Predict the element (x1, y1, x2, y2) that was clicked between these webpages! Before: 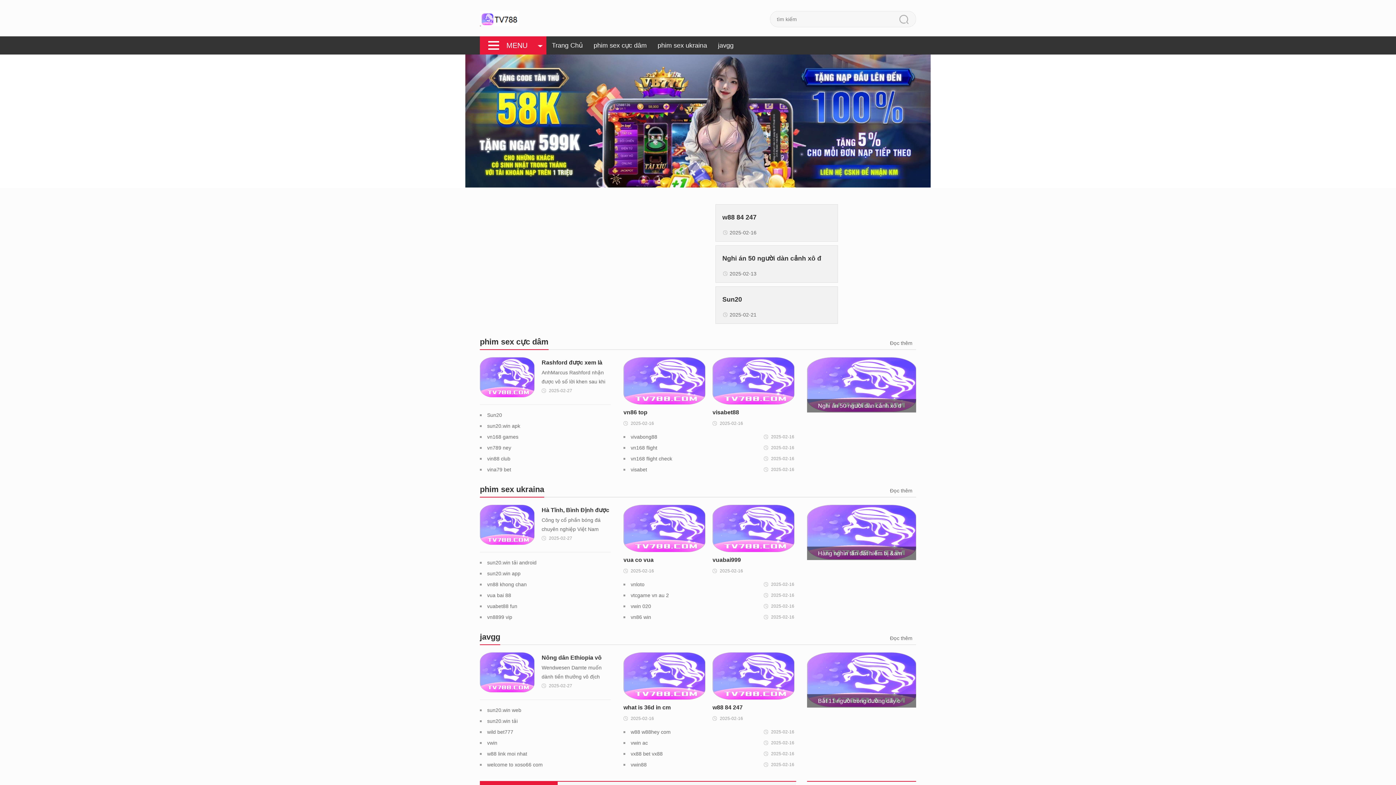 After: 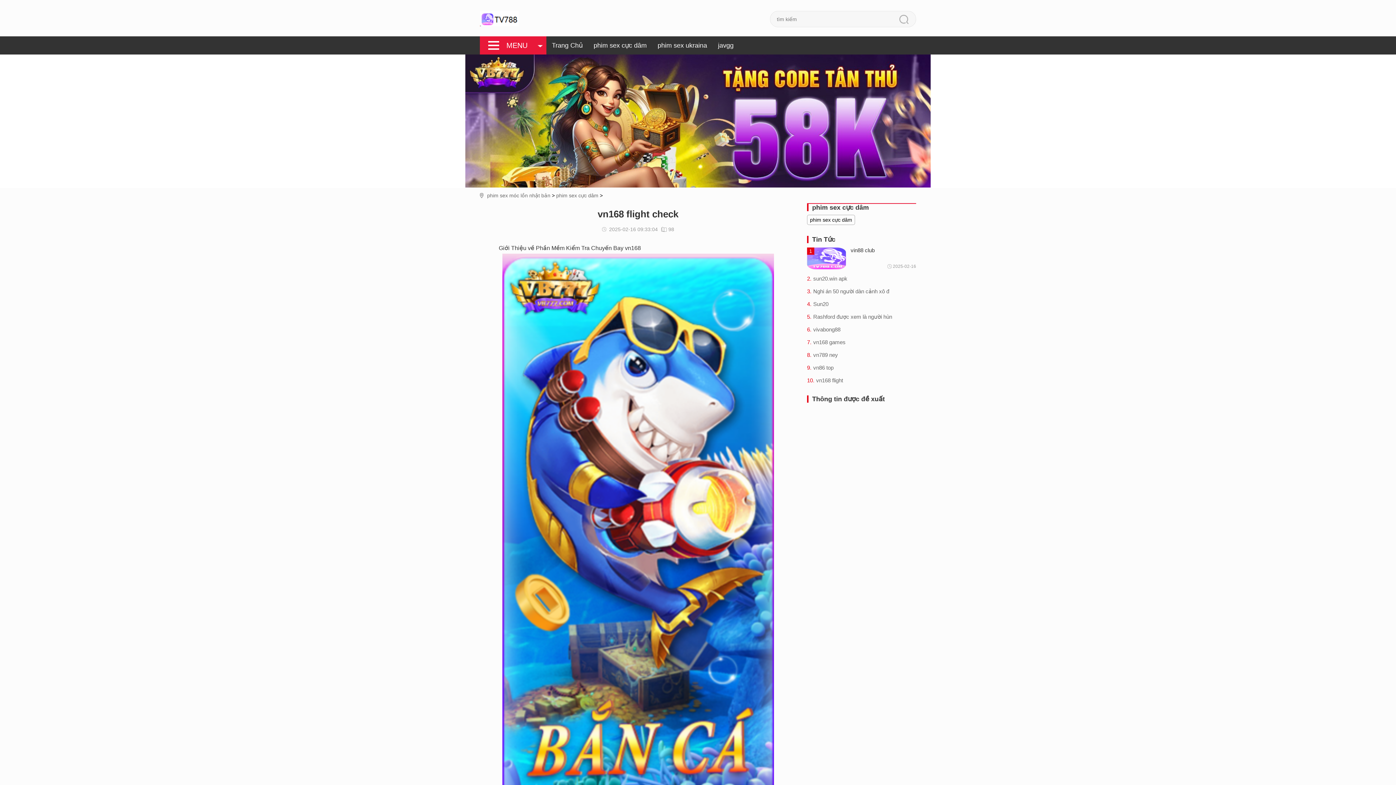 Action: label: vn168 flight check bbox: (630, 453, 740, 464)